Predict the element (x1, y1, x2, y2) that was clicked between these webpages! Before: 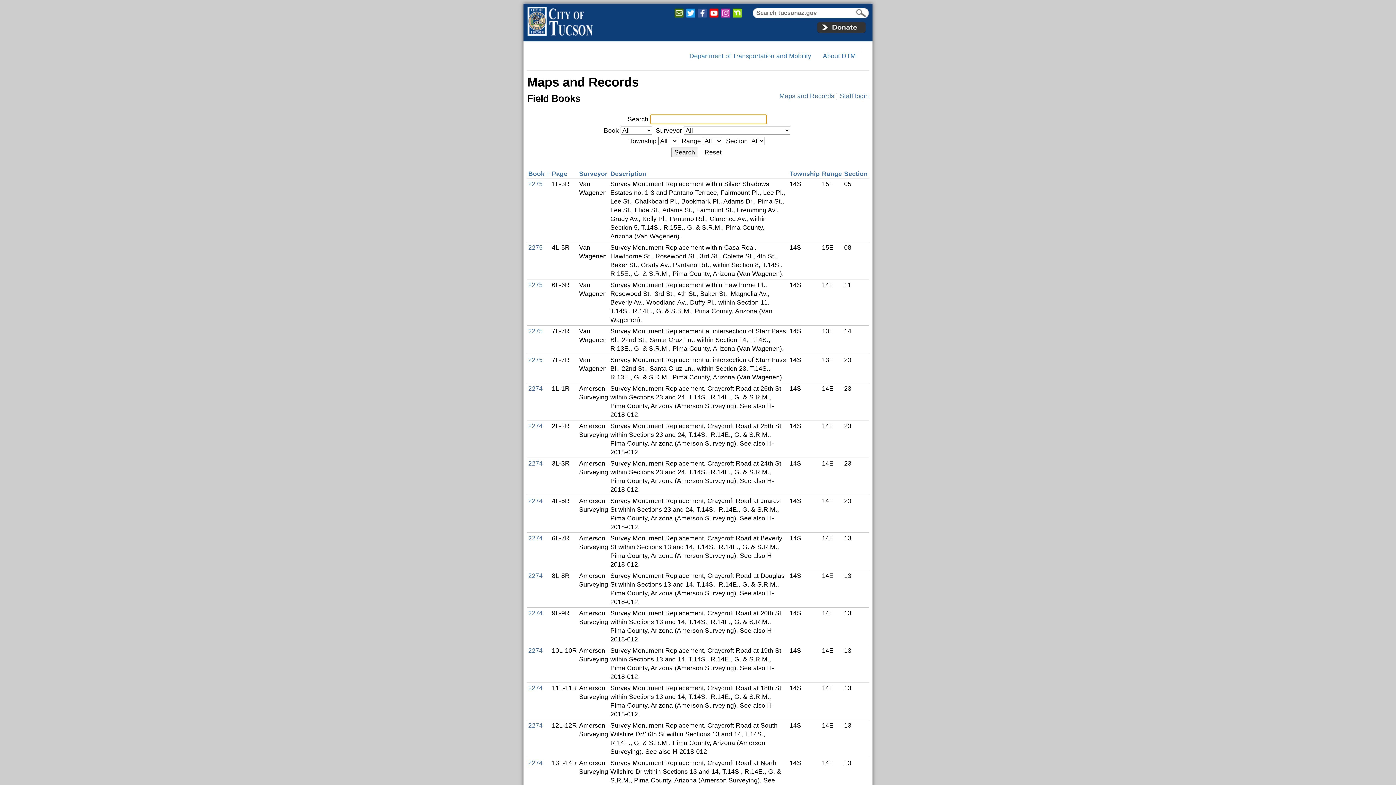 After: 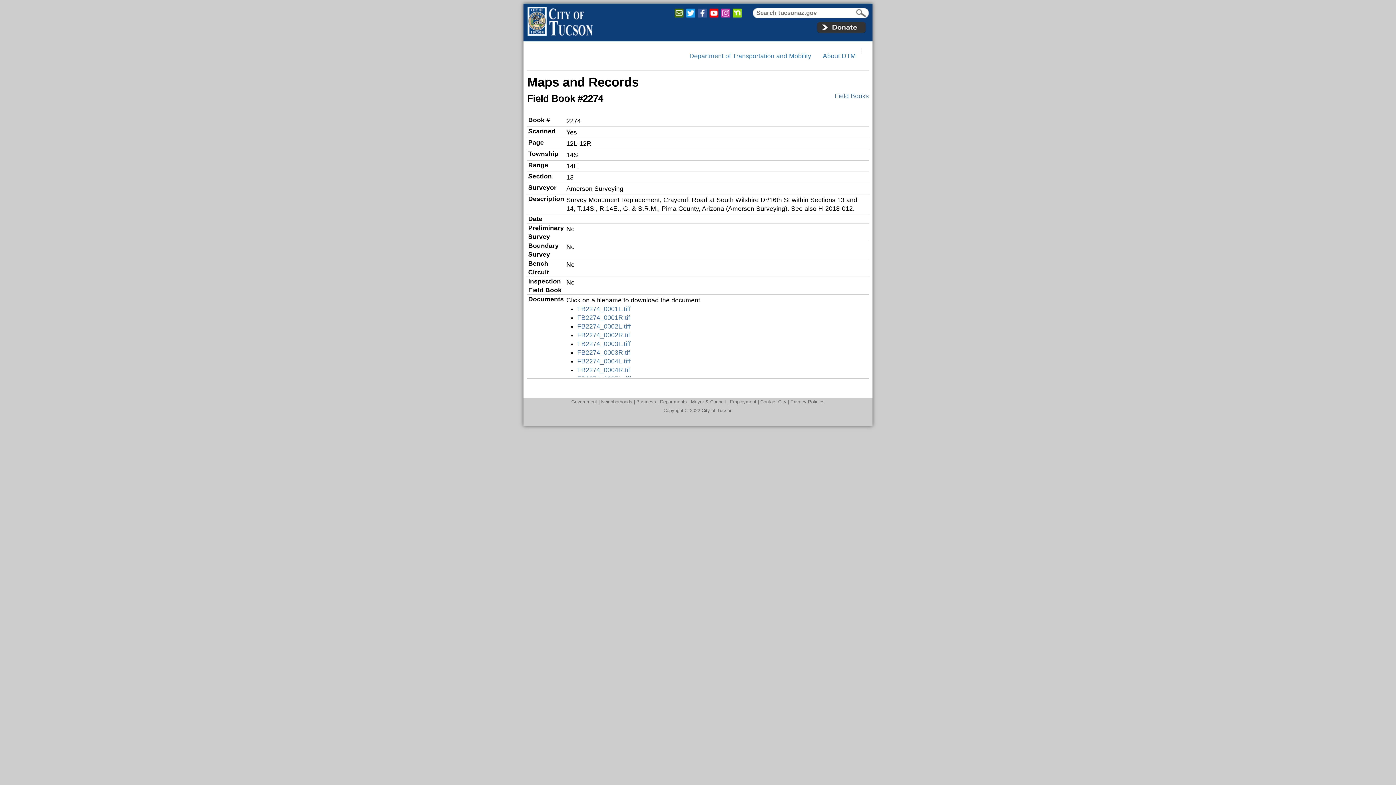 Action: label: 2274 bbox: (528, 722, 542, 729)